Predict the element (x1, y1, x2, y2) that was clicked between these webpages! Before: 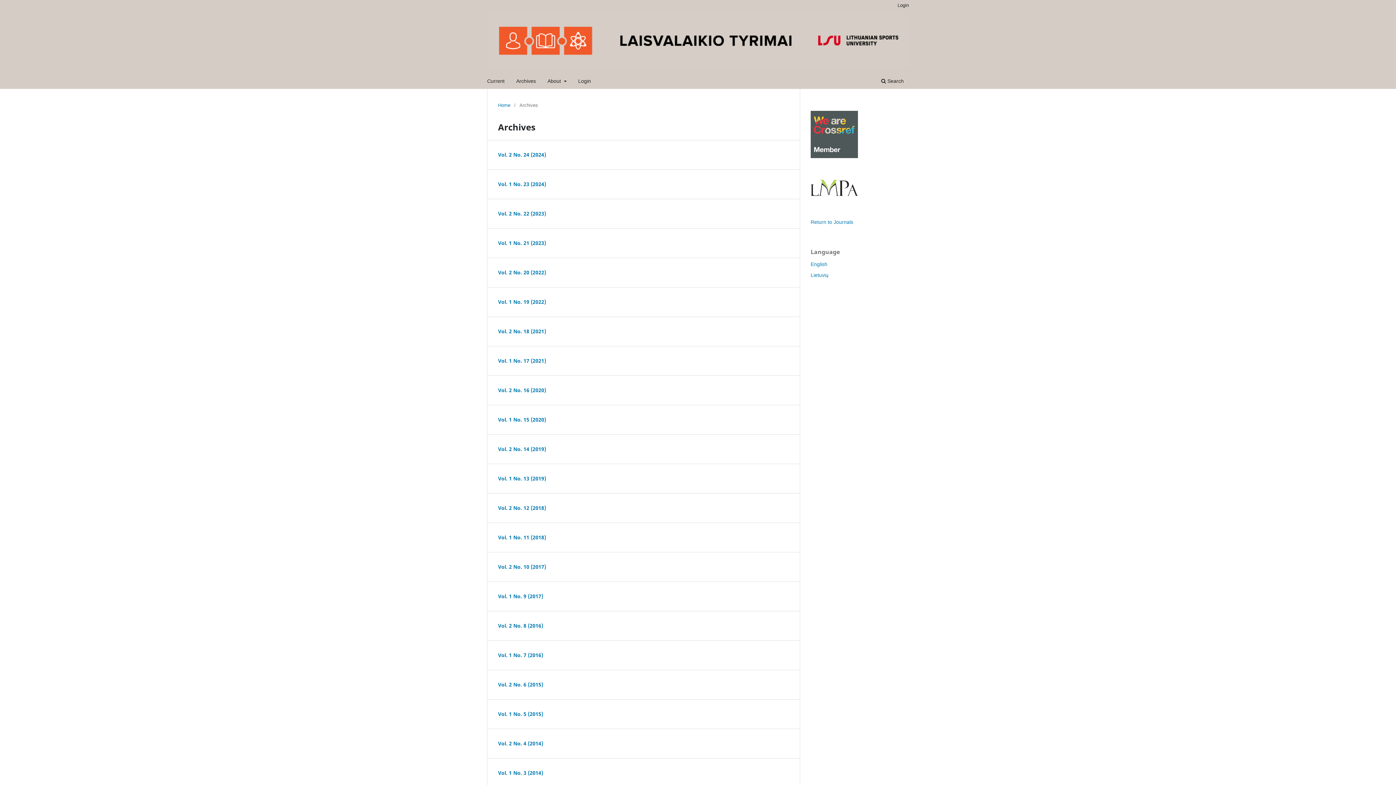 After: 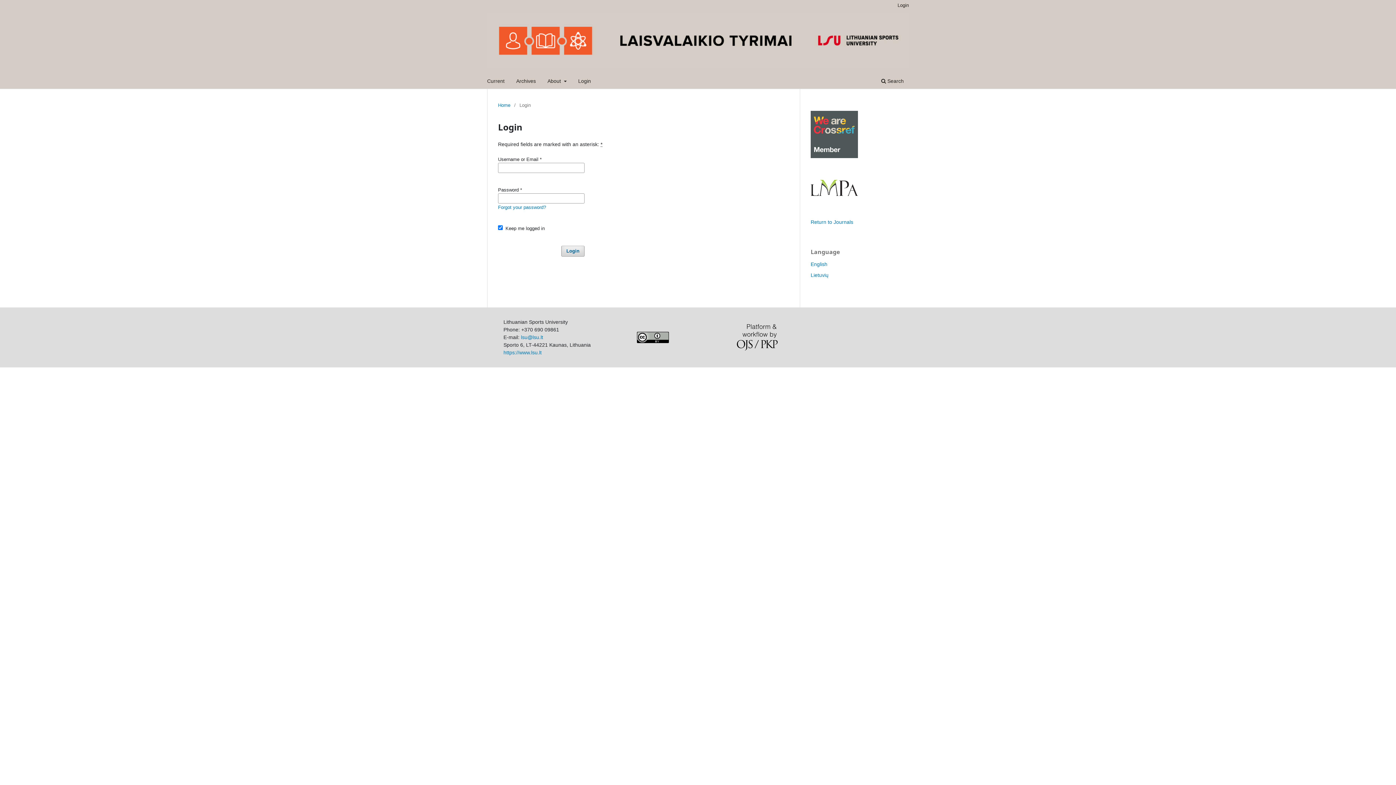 Action: label: Login bbox: (894, 0, 912, 10)